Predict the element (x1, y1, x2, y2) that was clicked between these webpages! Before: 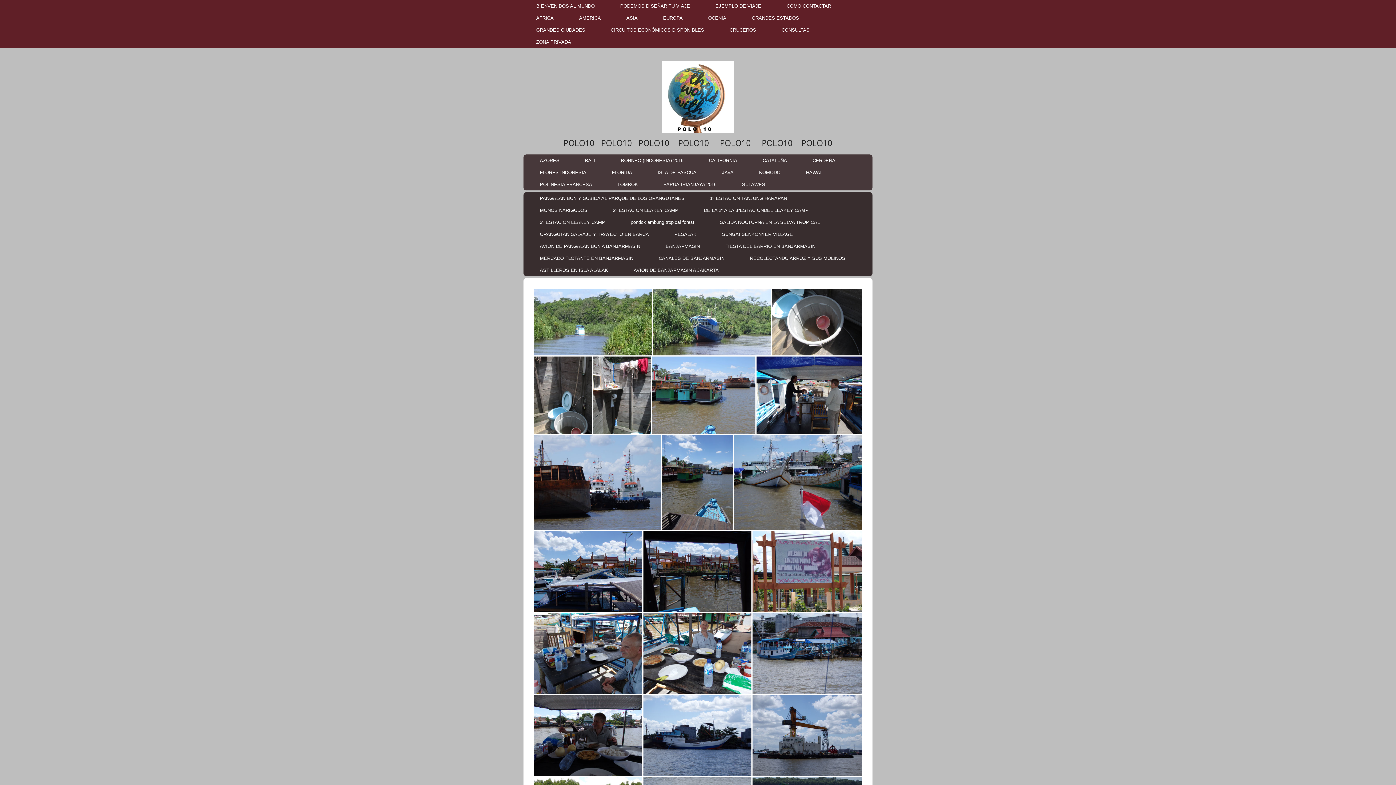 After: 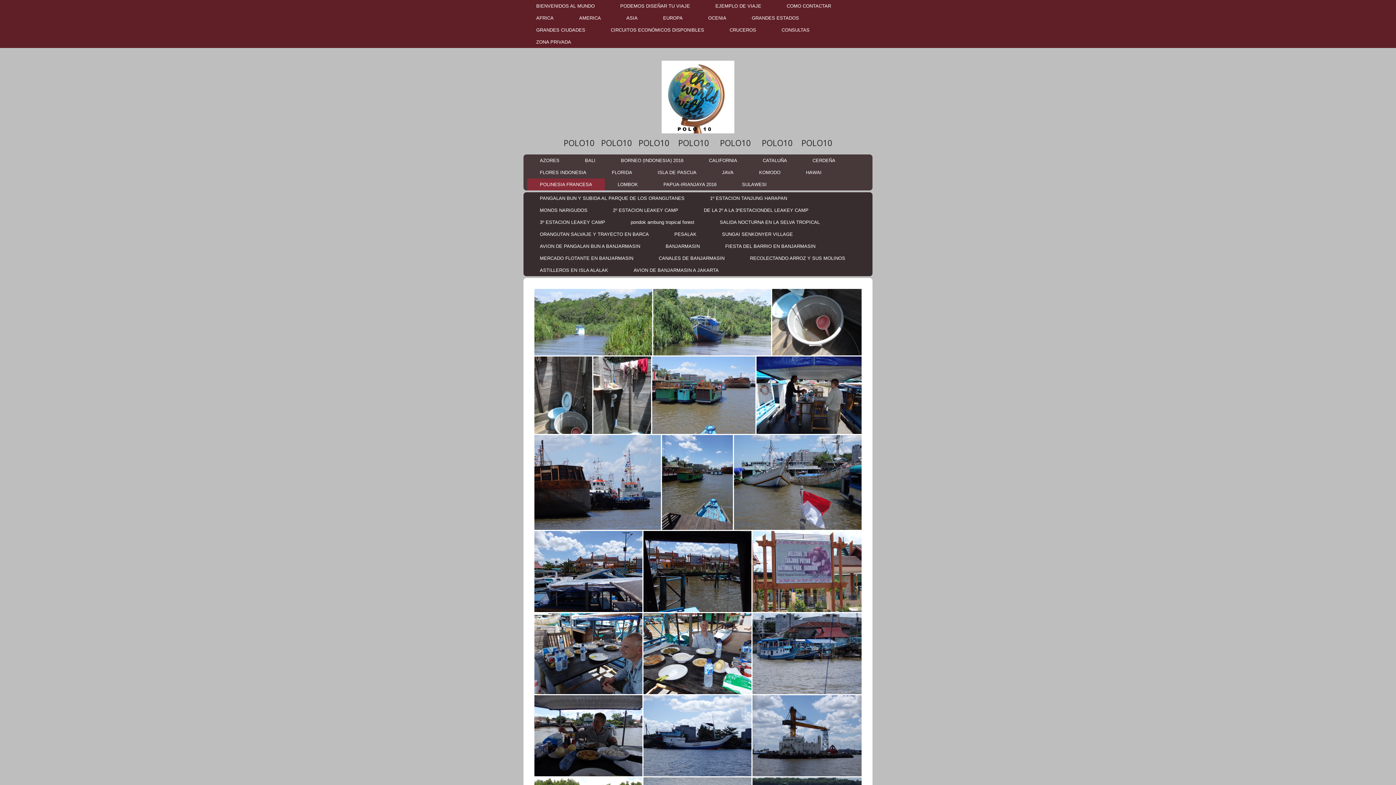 Action: label: POLINESIA FRANCESA bbox: (527, 178, 605, 190)